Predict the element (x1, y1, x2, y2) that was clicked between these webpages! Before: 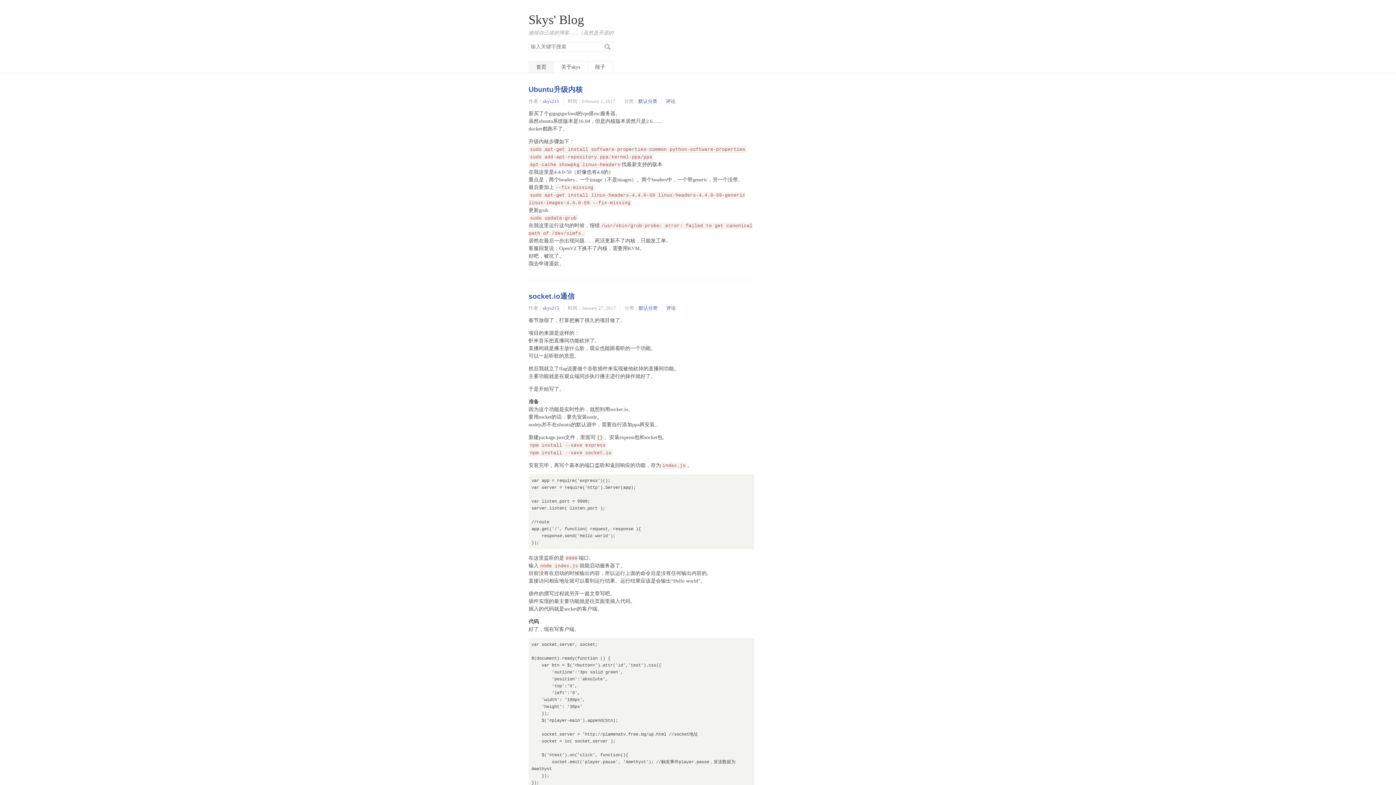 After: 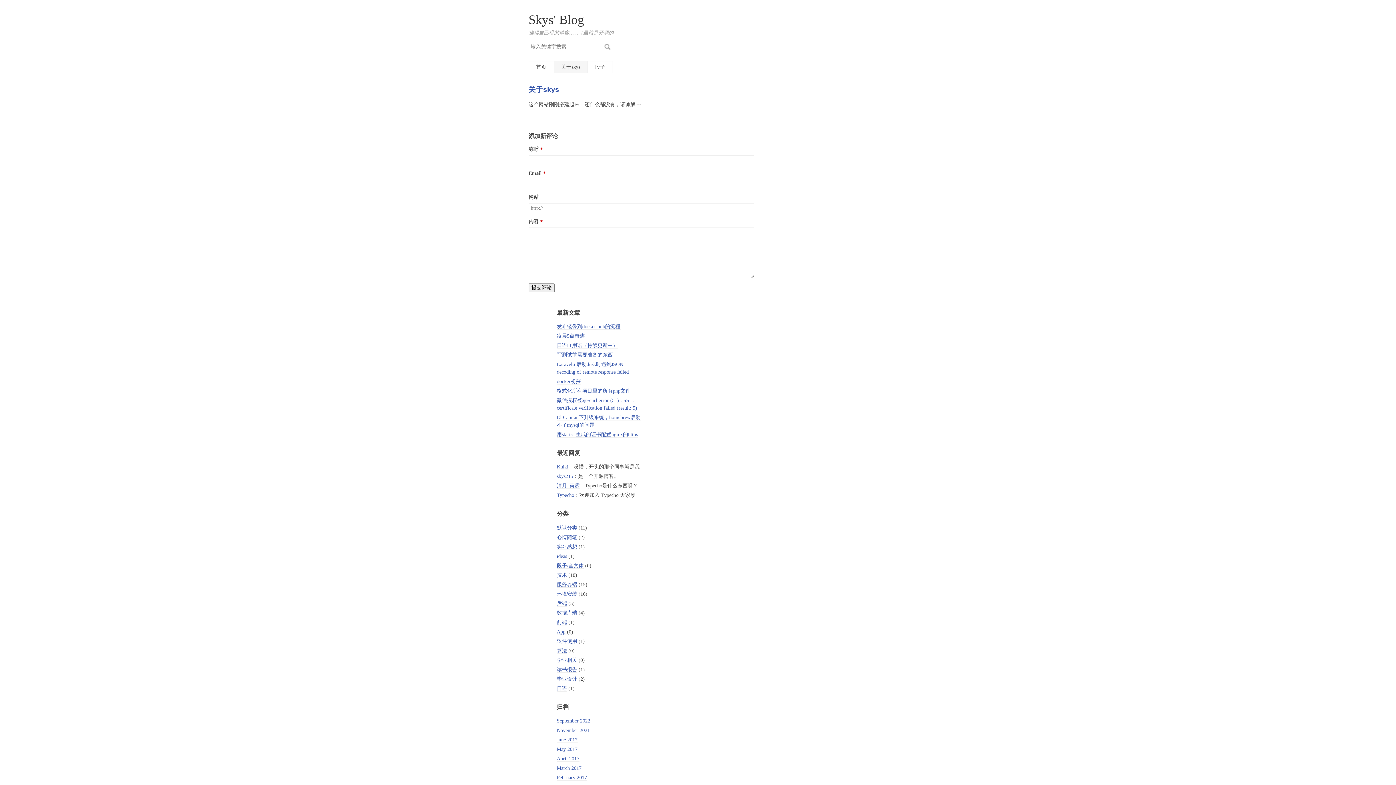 Action: label: 关于skys bbox: (553, 61, 588, 73)